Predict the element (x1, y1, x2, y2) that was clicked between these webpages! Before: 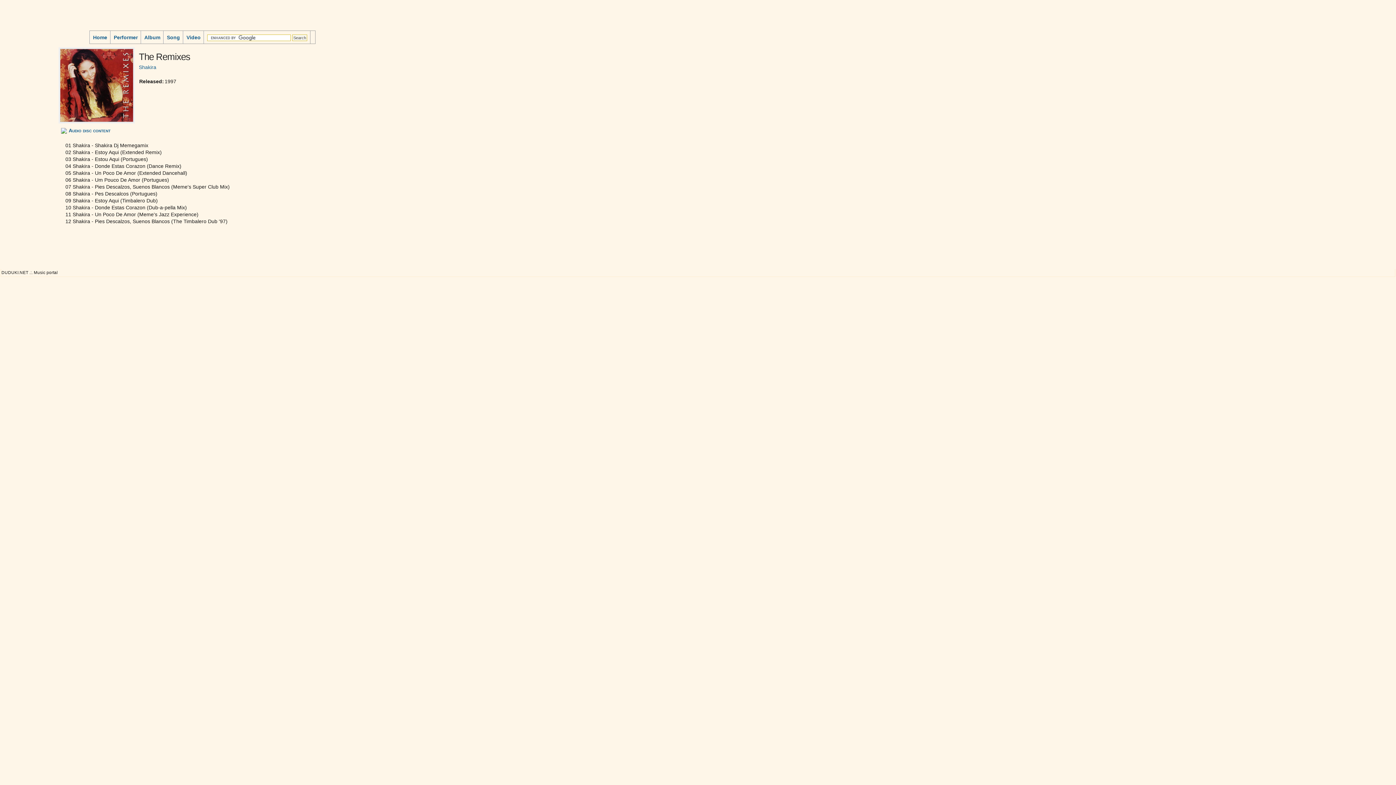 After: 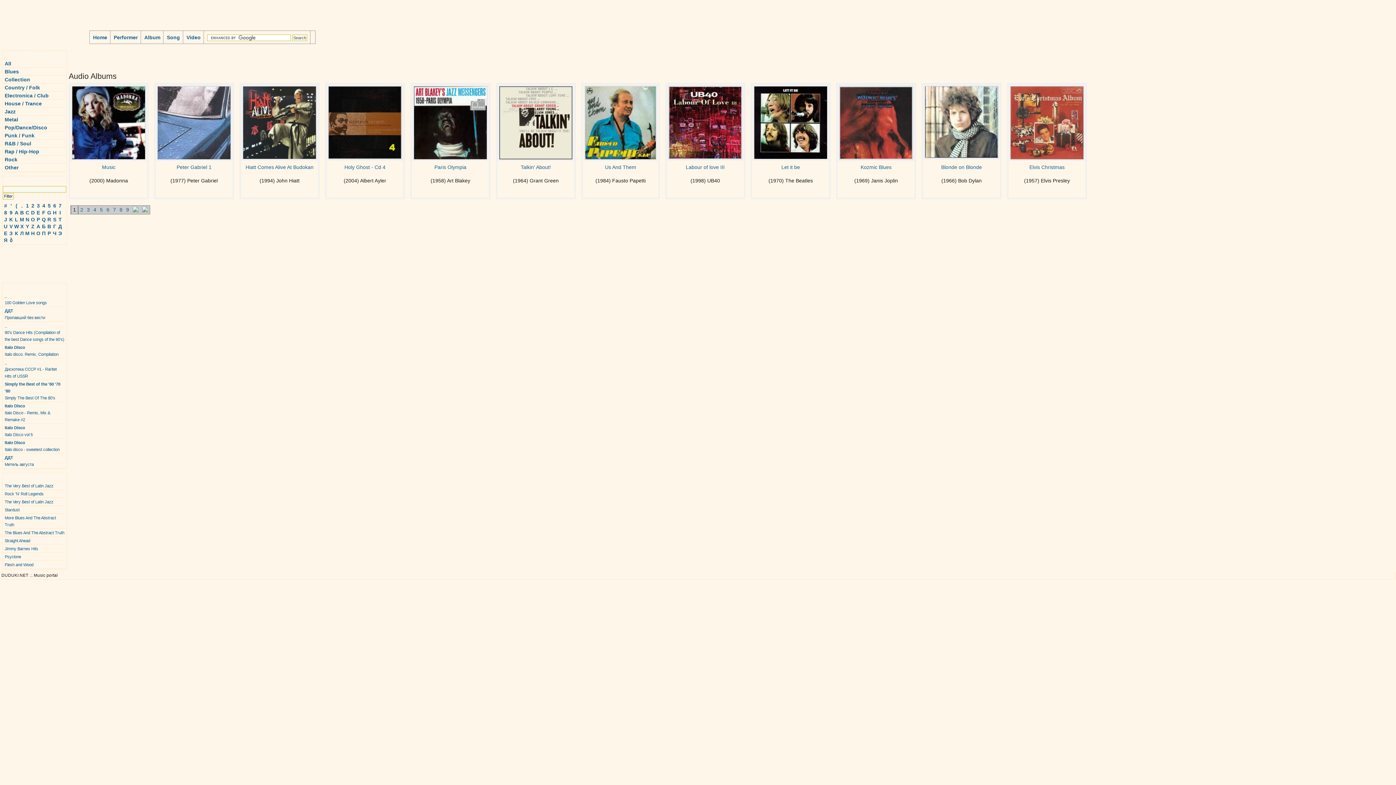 Action: label: Album bbox: (141, 30, 163, 43)